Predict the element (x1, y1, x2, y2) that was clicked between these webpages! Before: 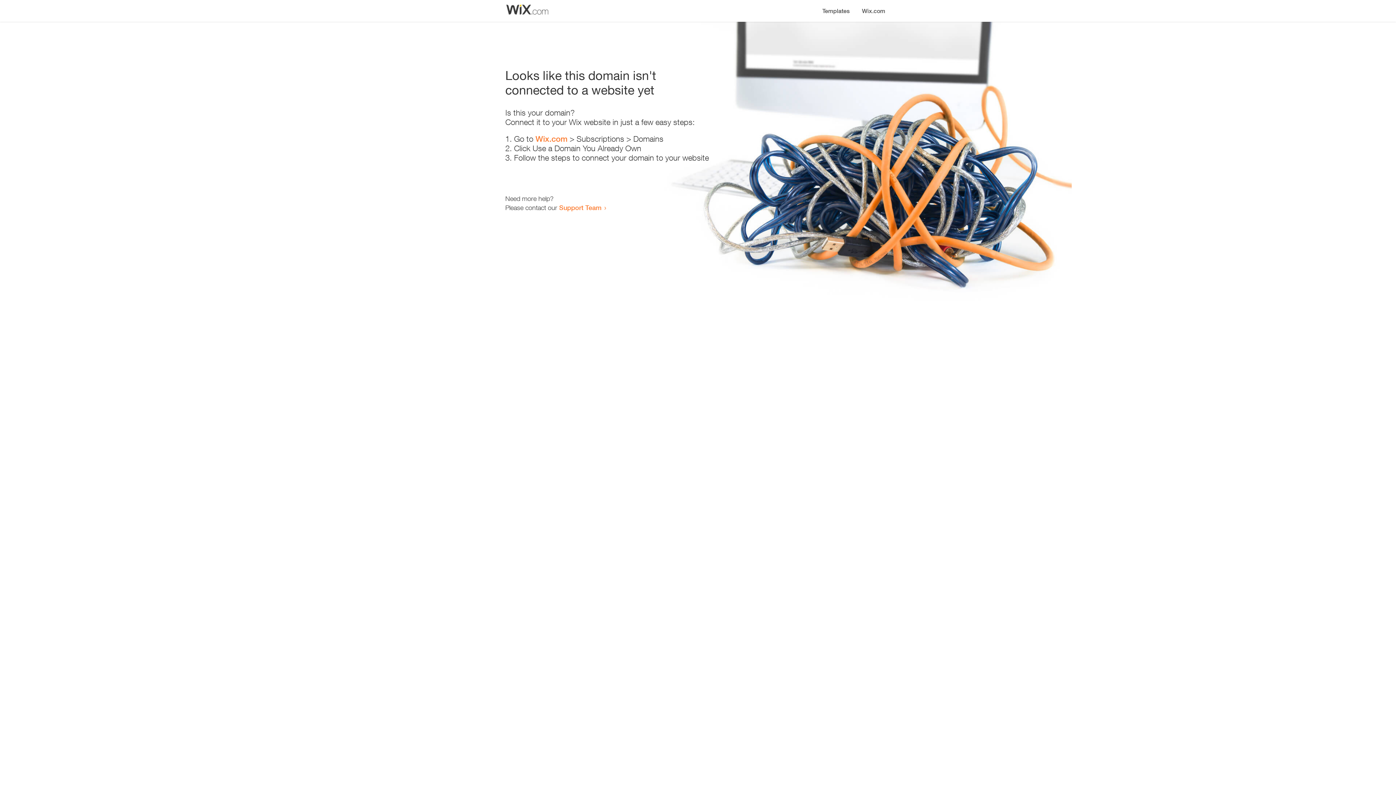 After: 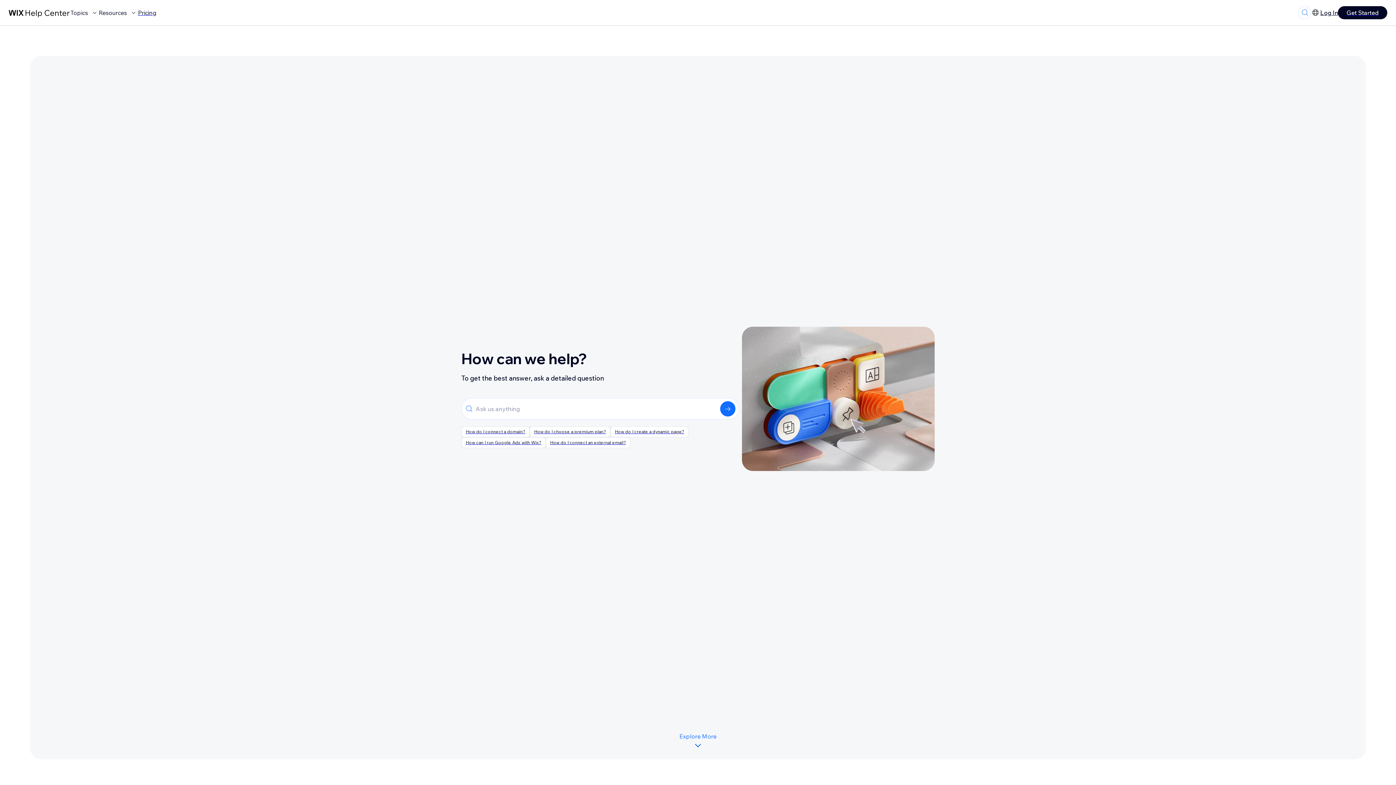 Action: bbox: (559, 203, 601, 211) label: Support Team